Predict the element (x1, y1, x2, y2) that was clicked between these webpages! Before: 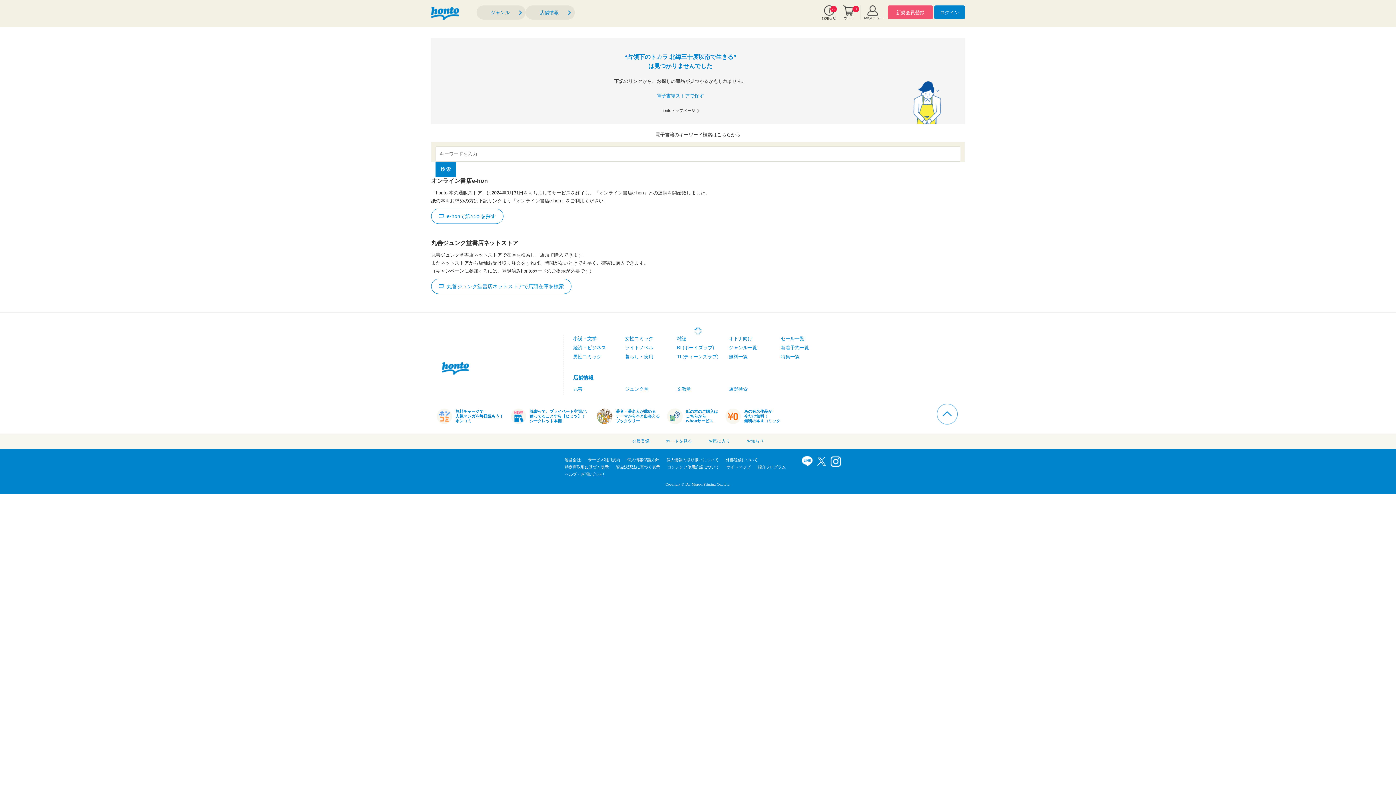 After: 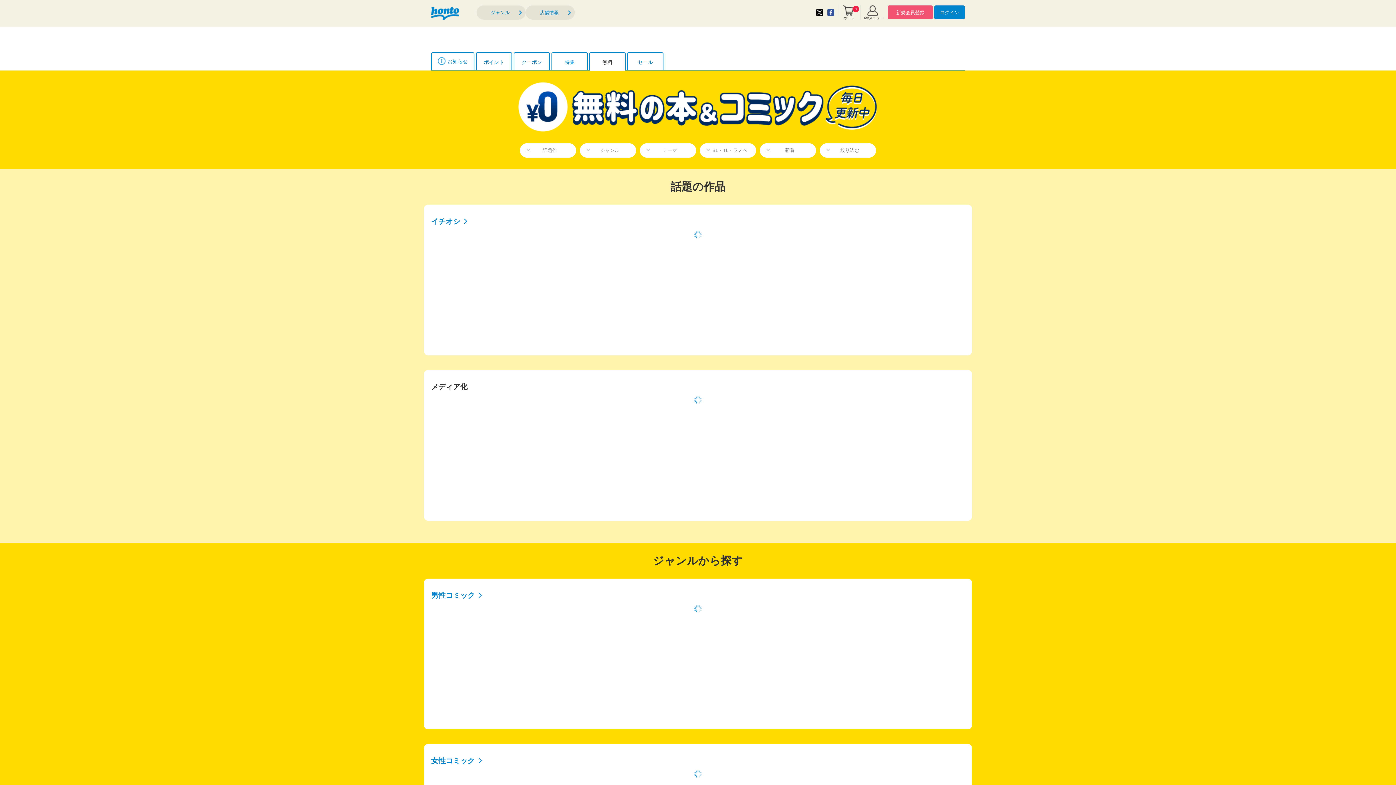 Action: bbox: (725, 409, 780, 423) label: あの有名作品が
今だけ無料！
無料の本＆コミック